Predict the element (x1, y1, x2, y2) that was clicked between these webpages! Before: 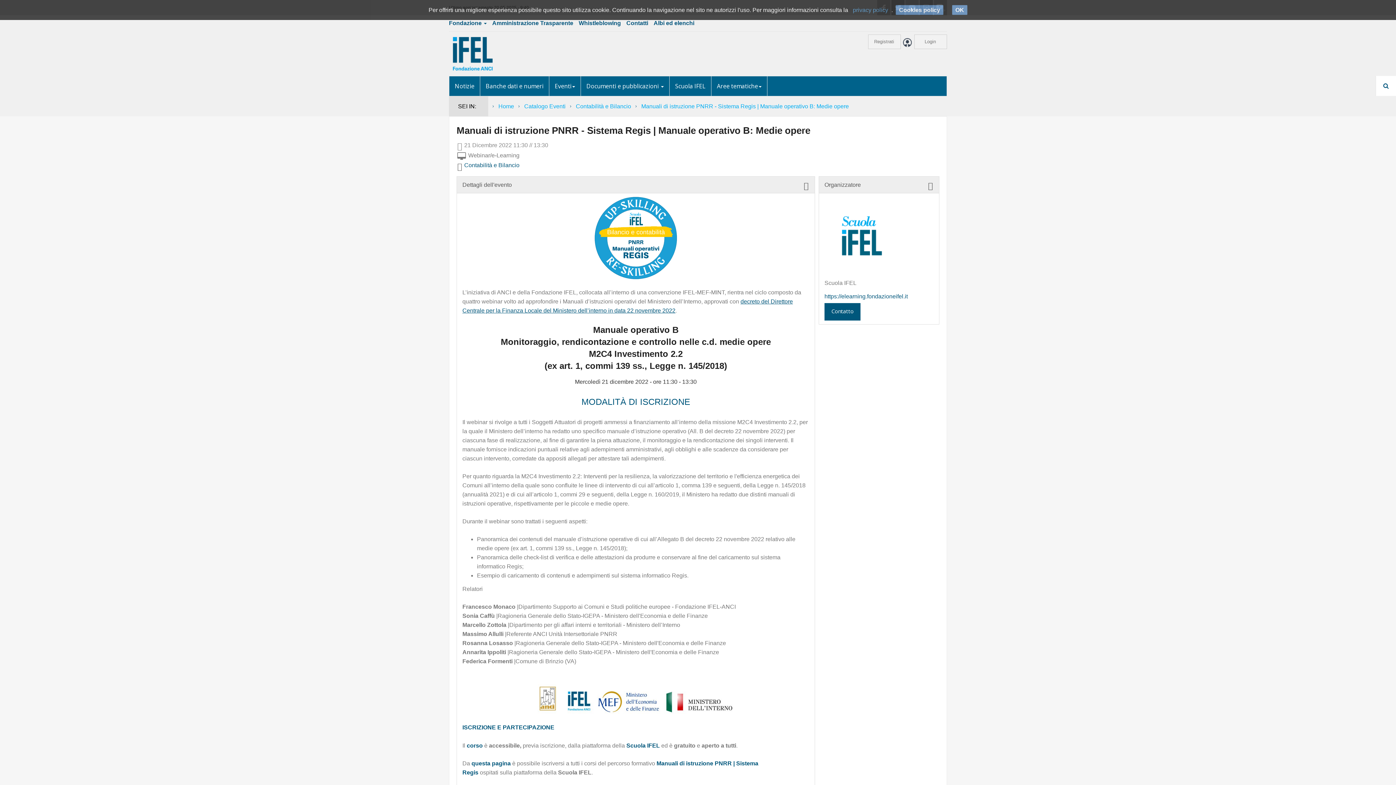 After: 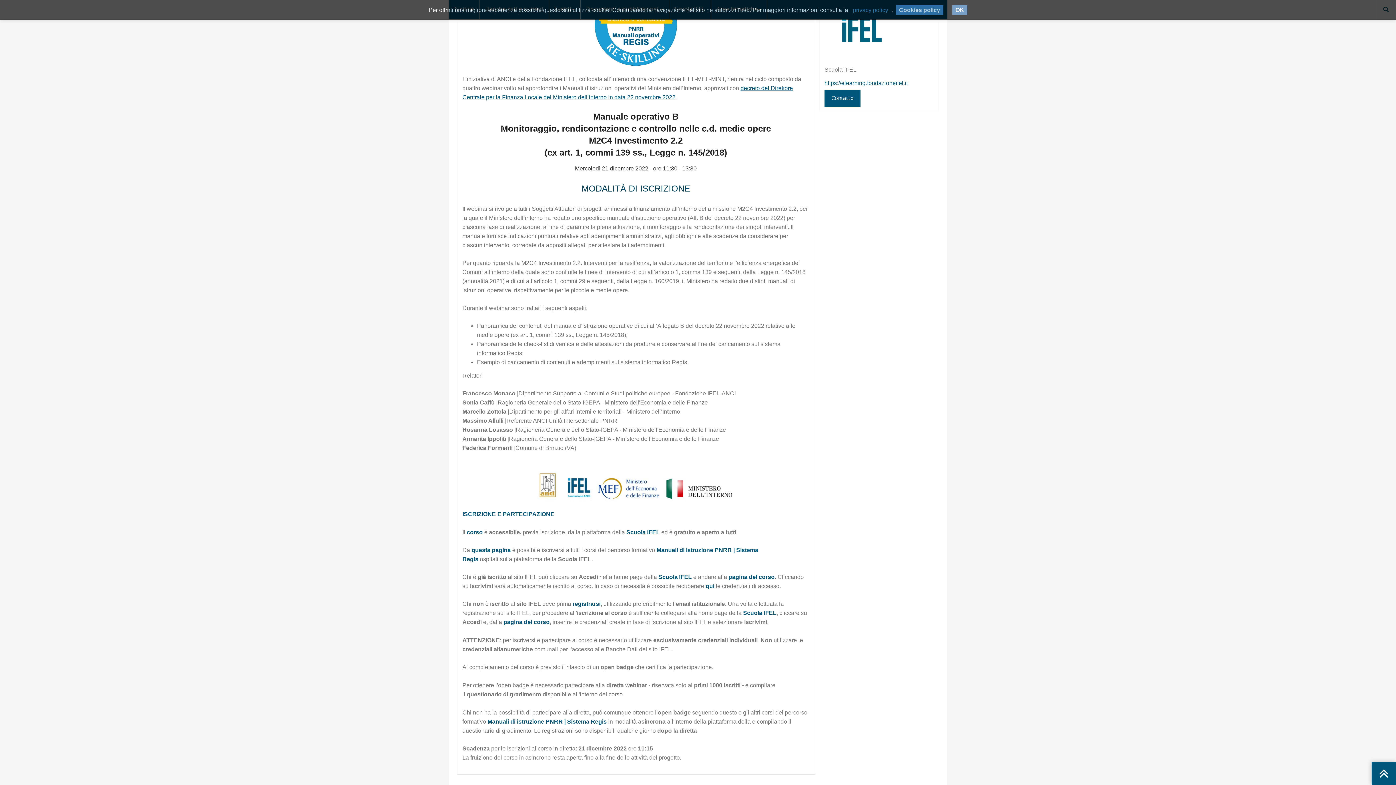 Action: bbox: (456, 176, 815, 193) label: Dettagli dell'evento